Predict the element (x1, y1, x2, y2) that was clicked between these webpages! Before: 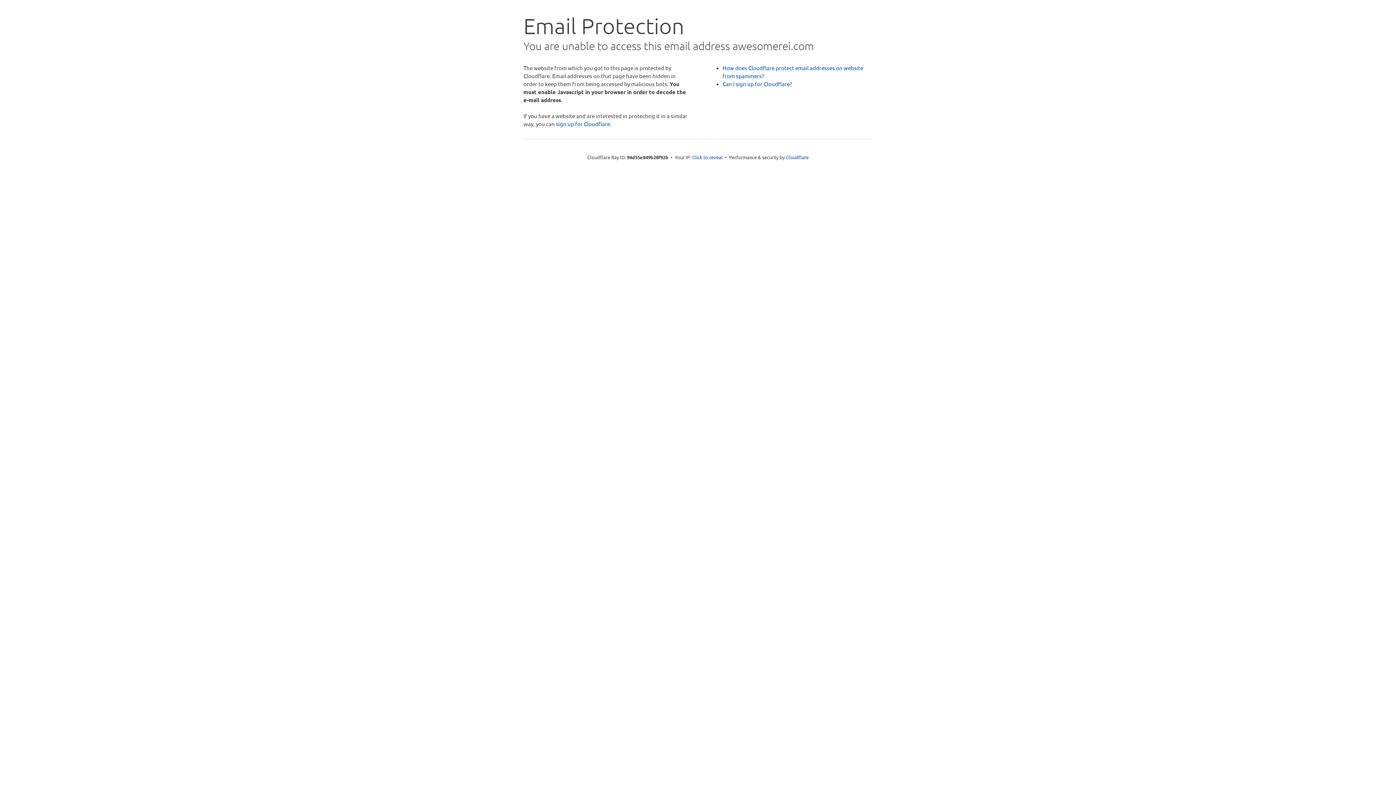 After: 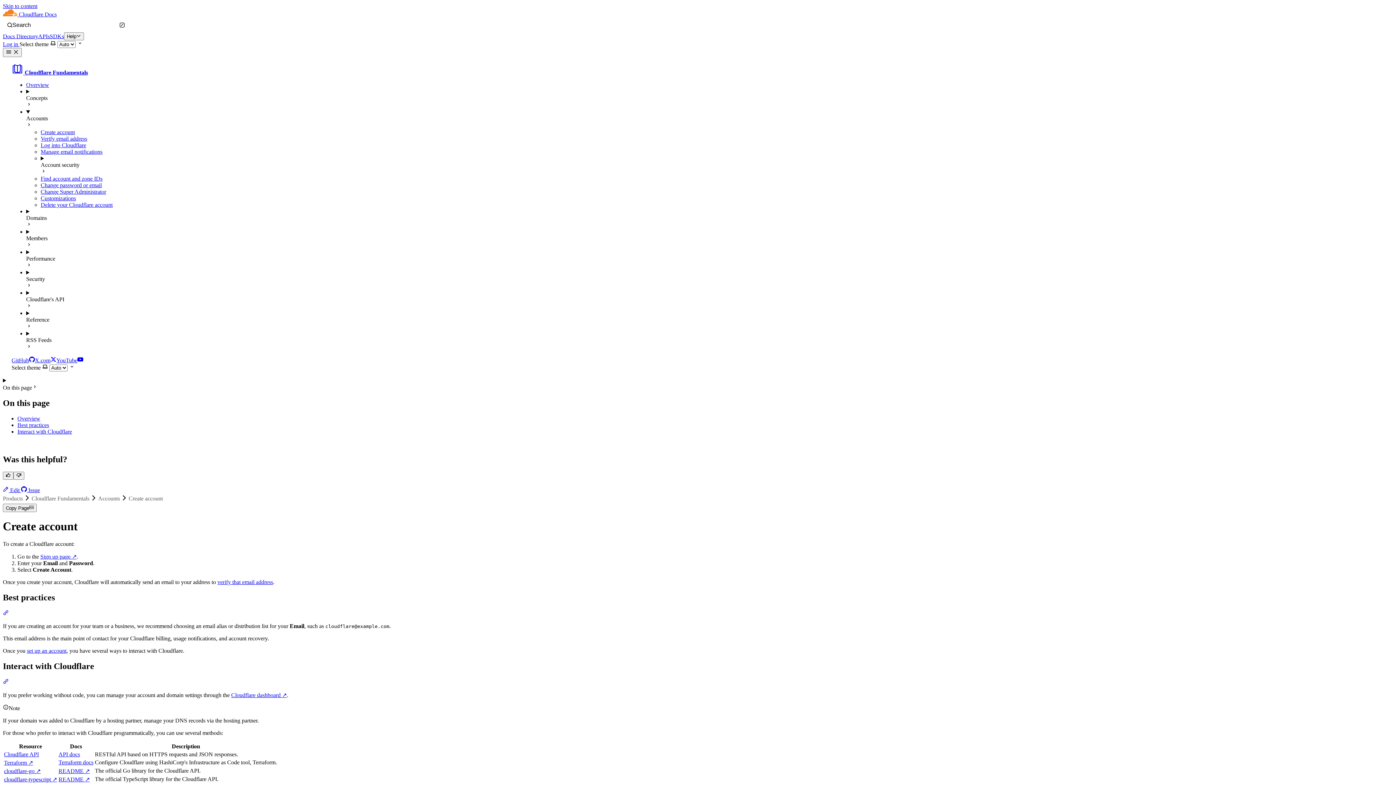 Action: bbox: (722, 80, 792, 87) label: Can I sign up for Cloudflare?